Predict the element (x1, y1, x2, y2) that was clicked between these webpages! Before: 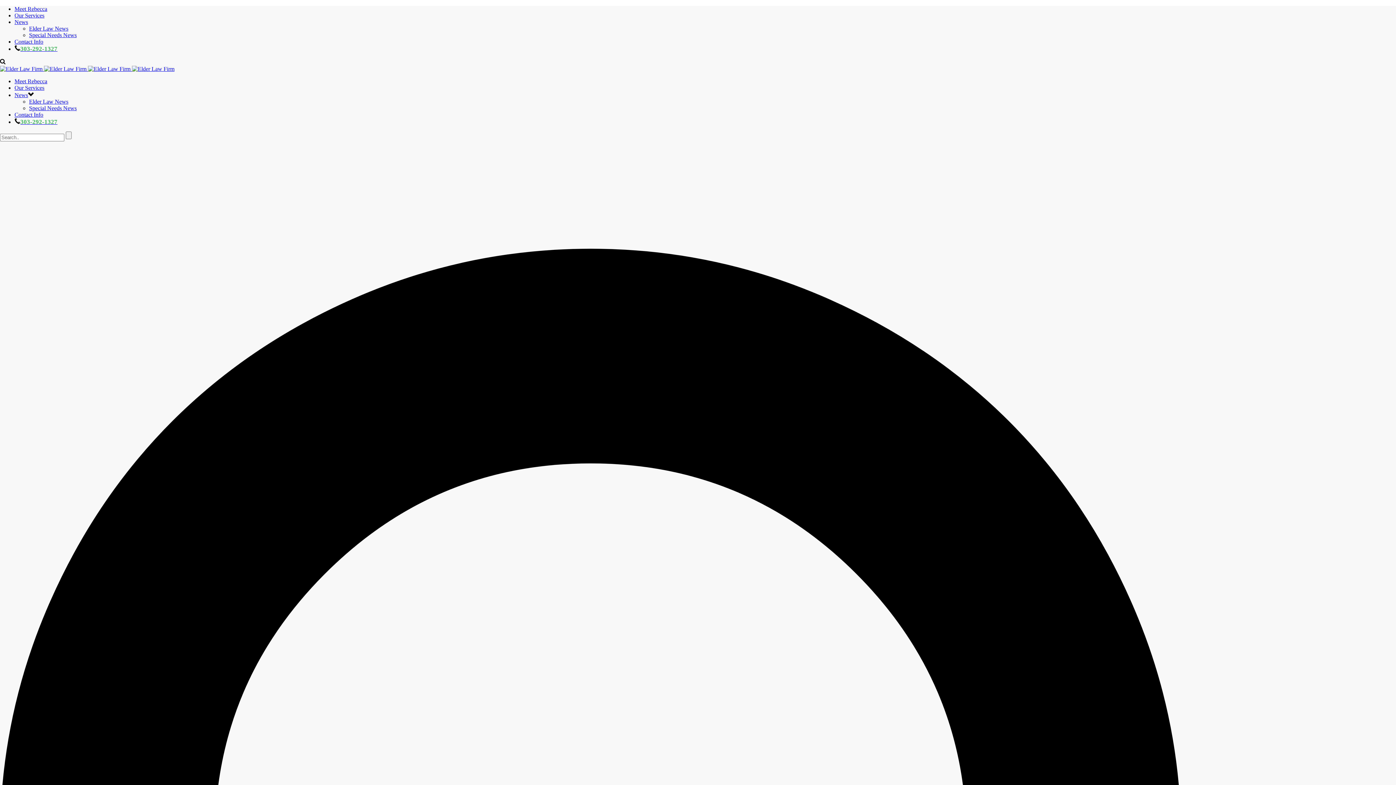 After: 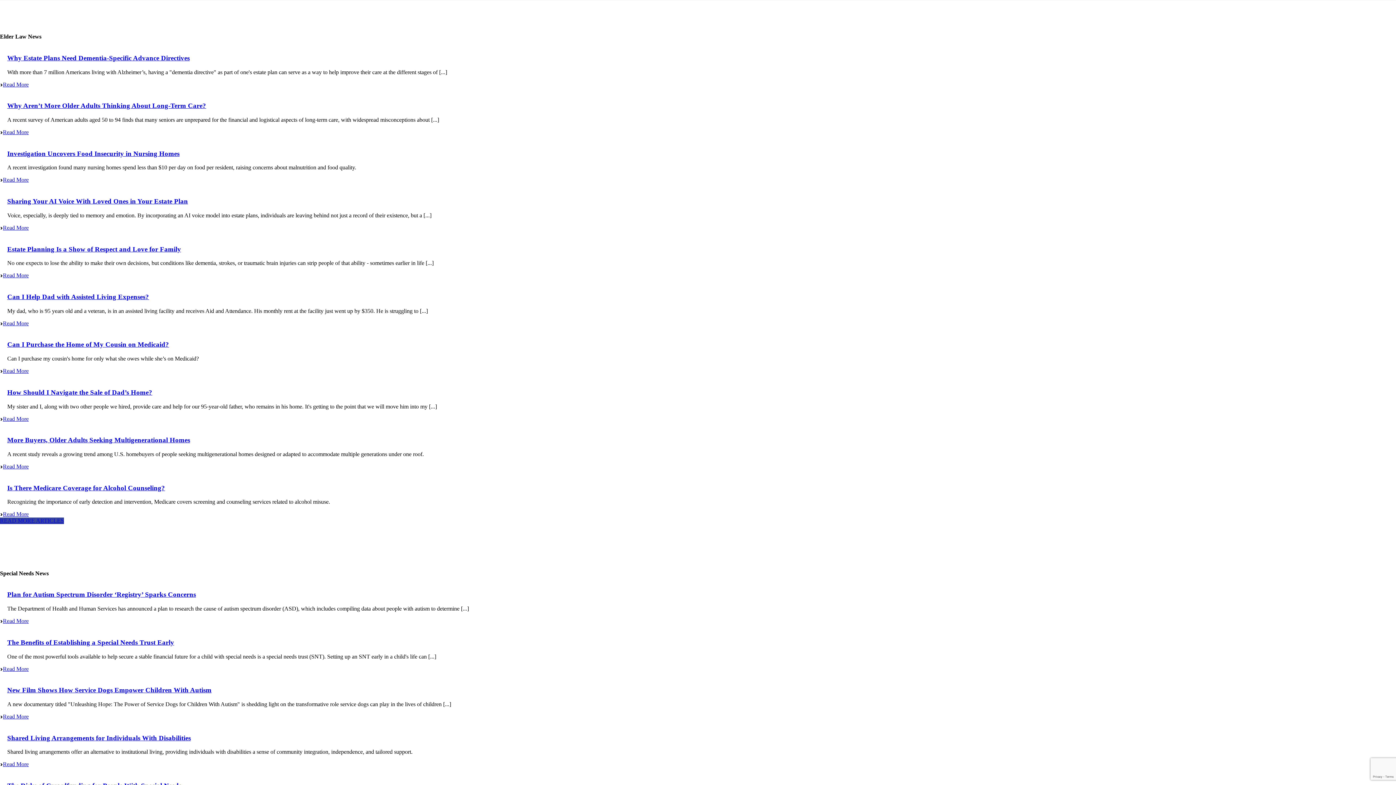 Action: label: News bbox: (14, 18, 28, 25)